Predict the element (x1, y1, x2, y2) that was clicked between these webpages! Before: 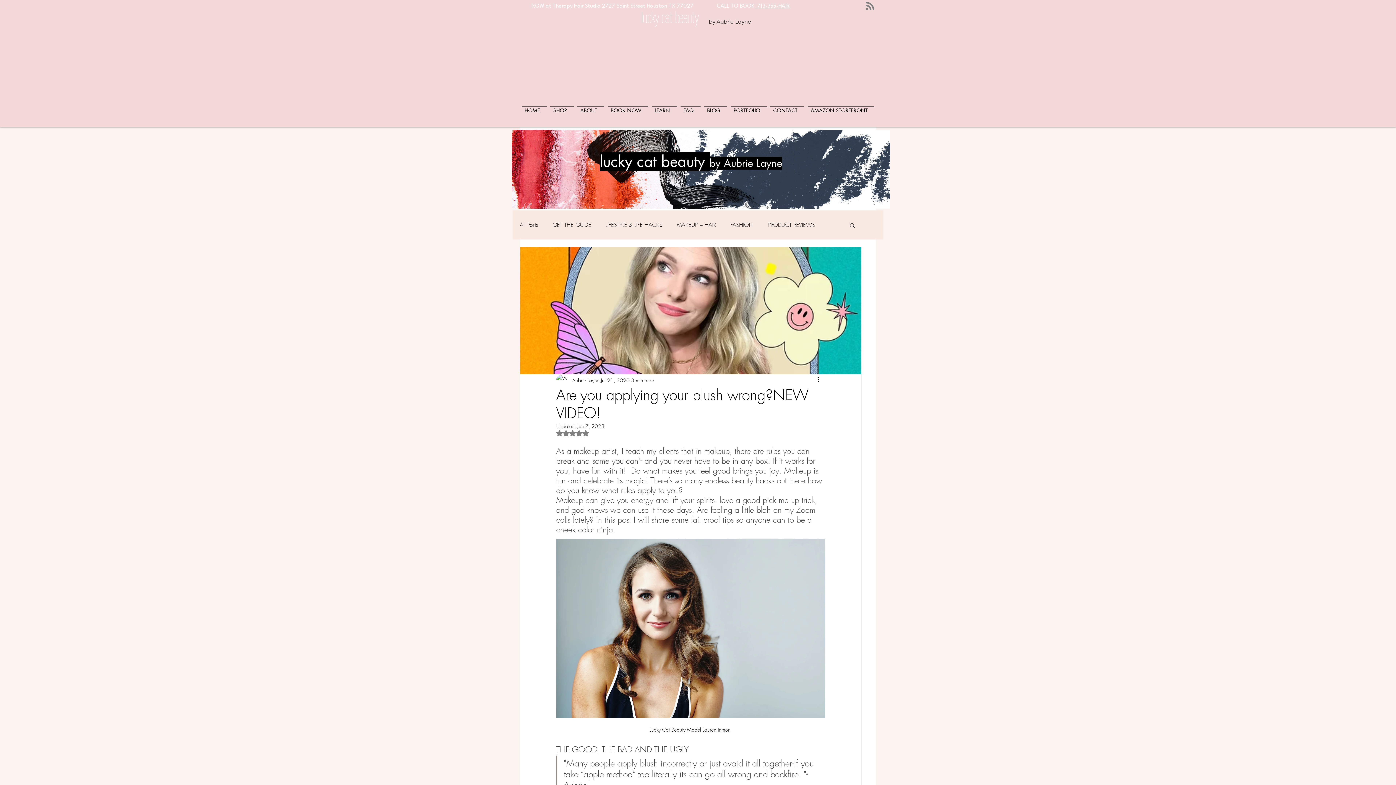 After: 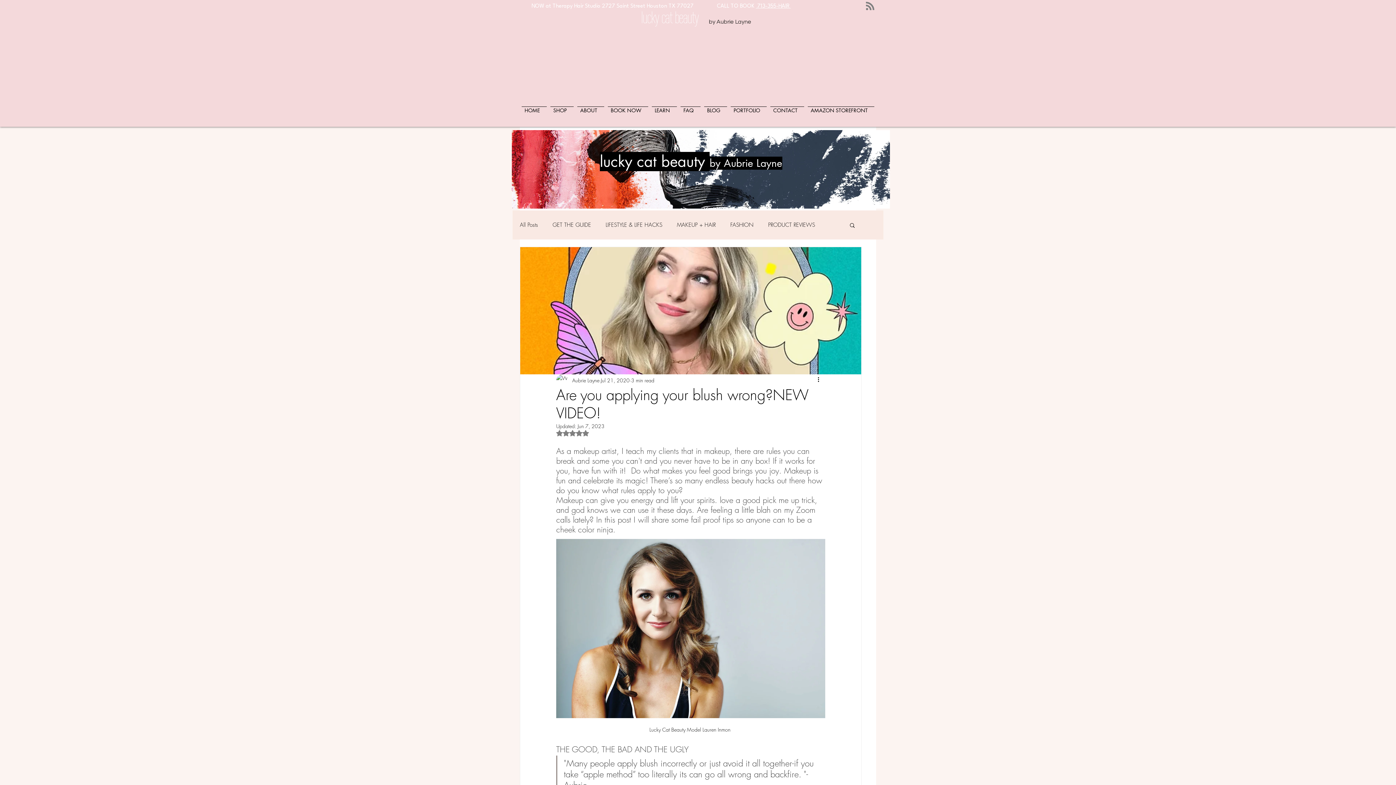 Action: bbox: (636, 10, 706, 30)